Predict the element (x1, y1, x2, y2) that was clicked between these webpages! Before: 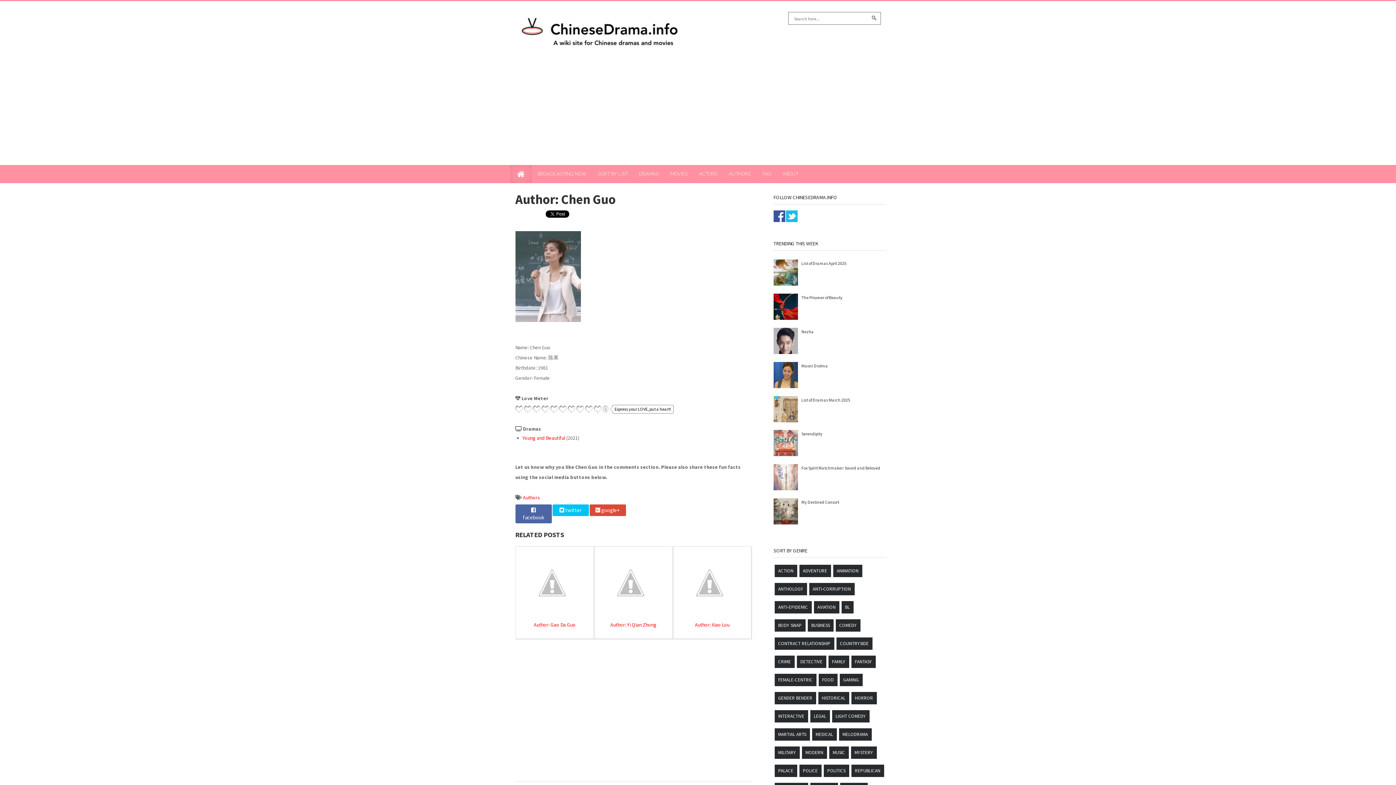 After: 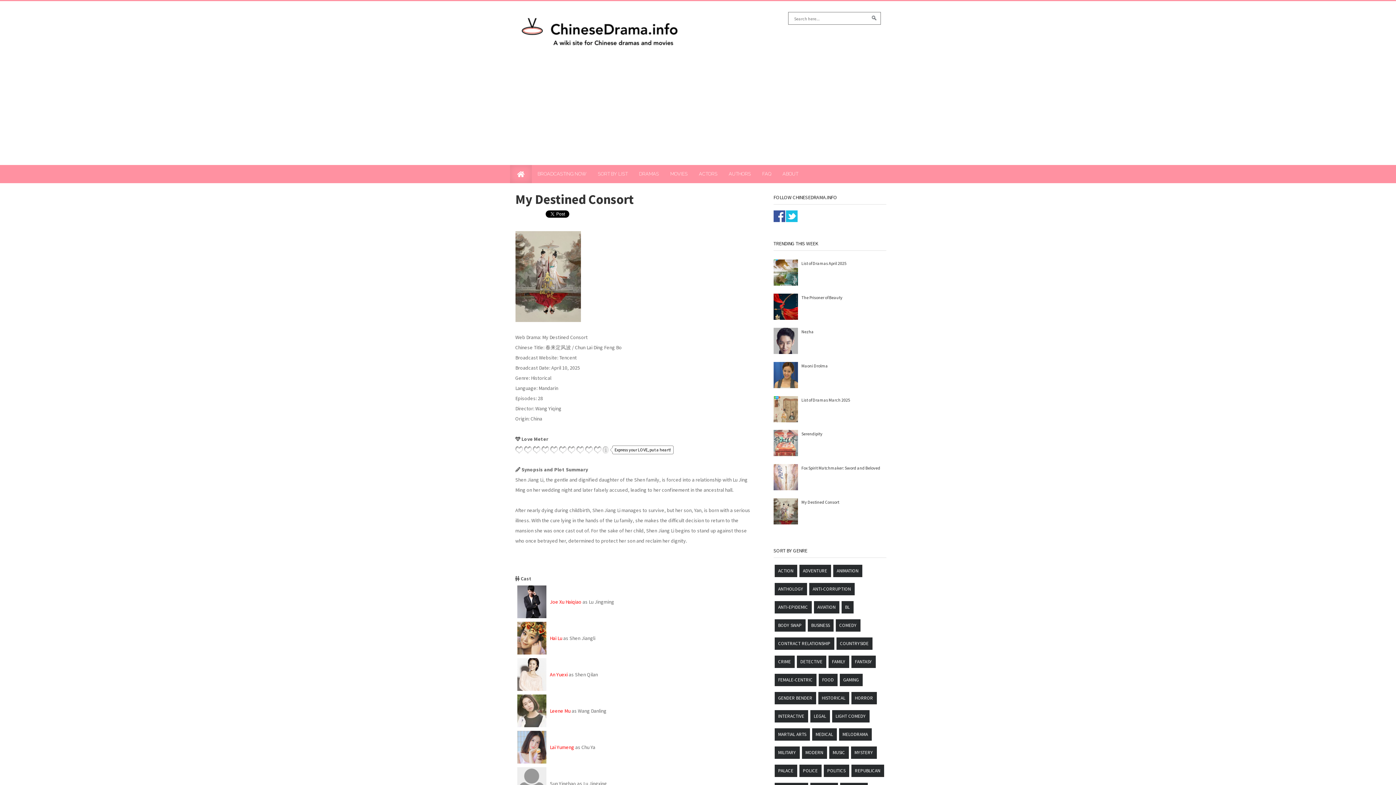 Action: label: My Destined Consort bbox: (801, 499, 839, 505)